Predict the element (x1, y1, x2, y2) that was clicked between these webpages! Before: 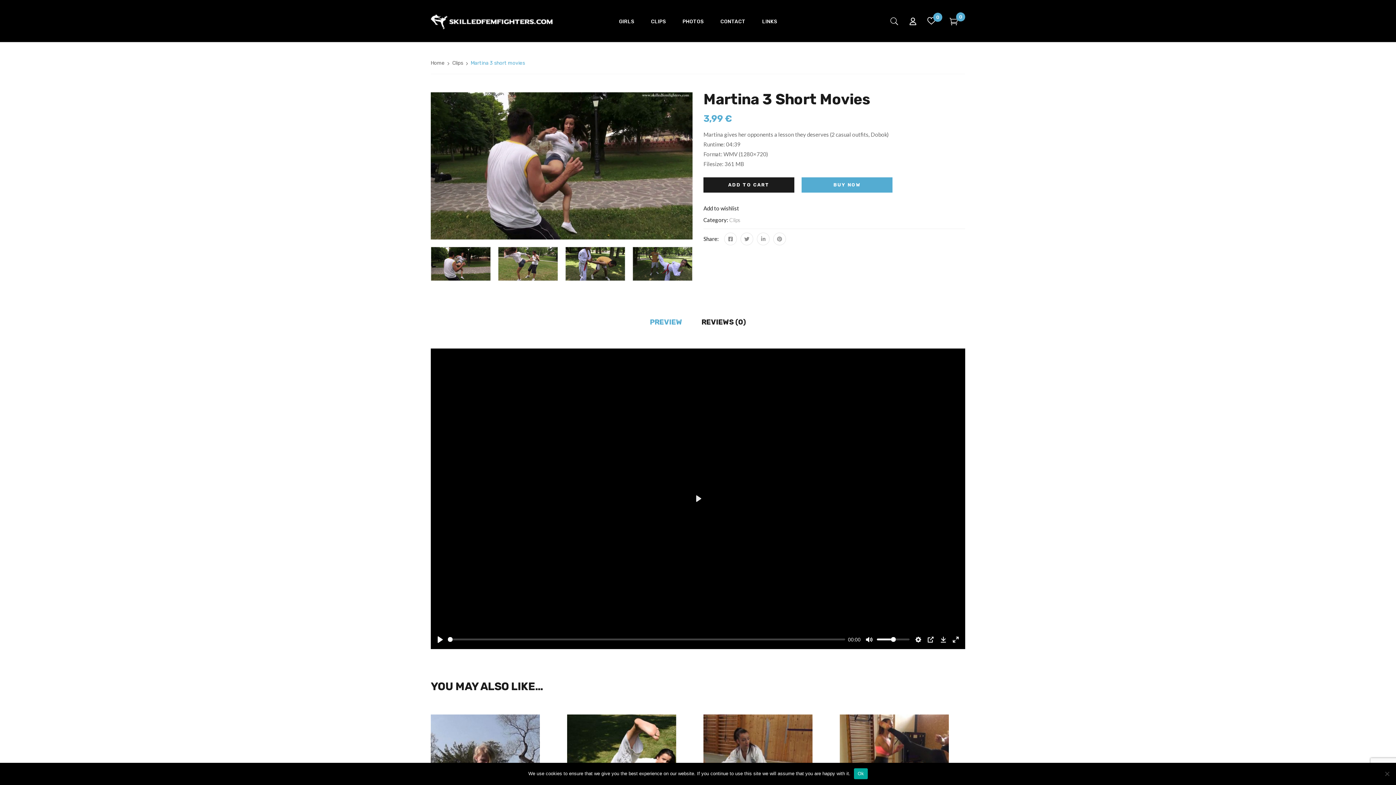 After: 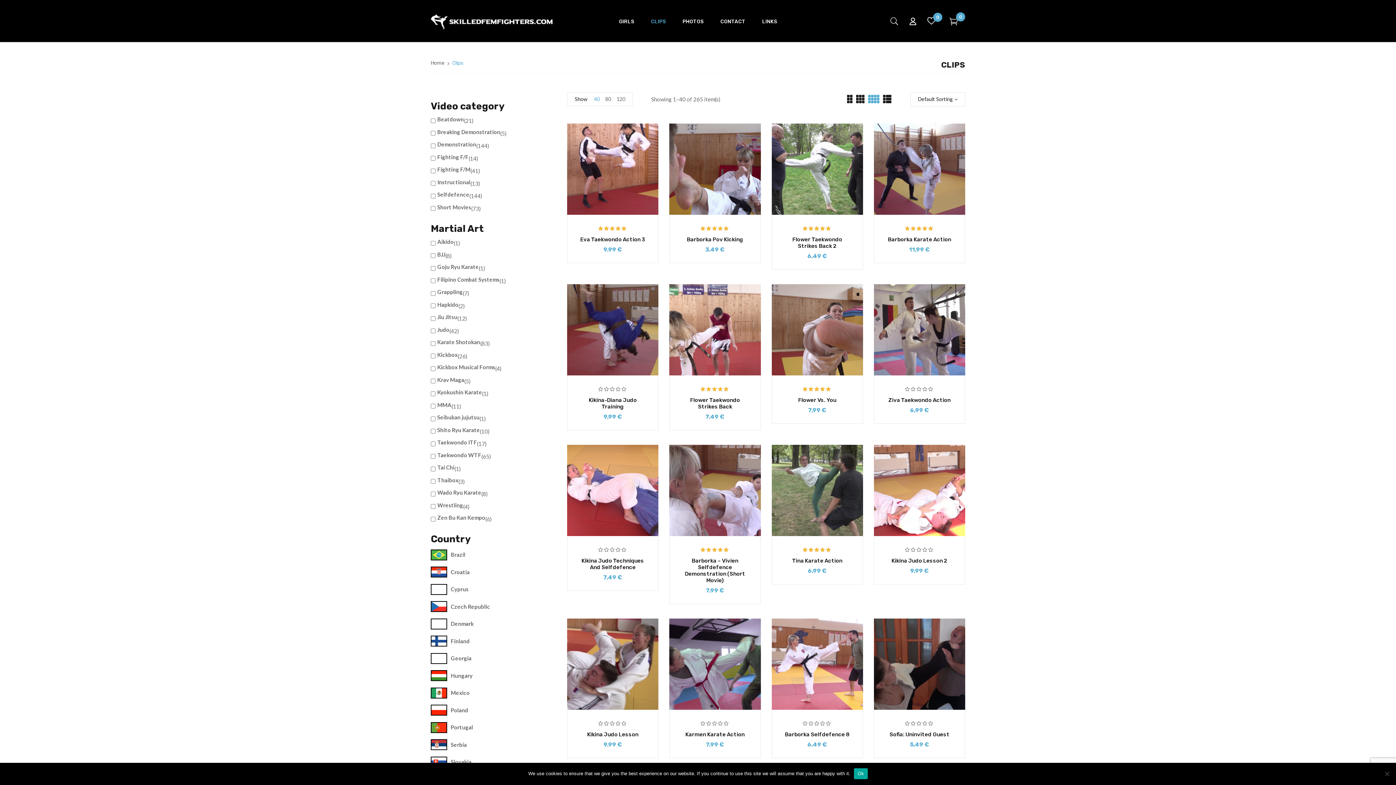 Action: label: Clips bbox: (729, 216, 740, 223)